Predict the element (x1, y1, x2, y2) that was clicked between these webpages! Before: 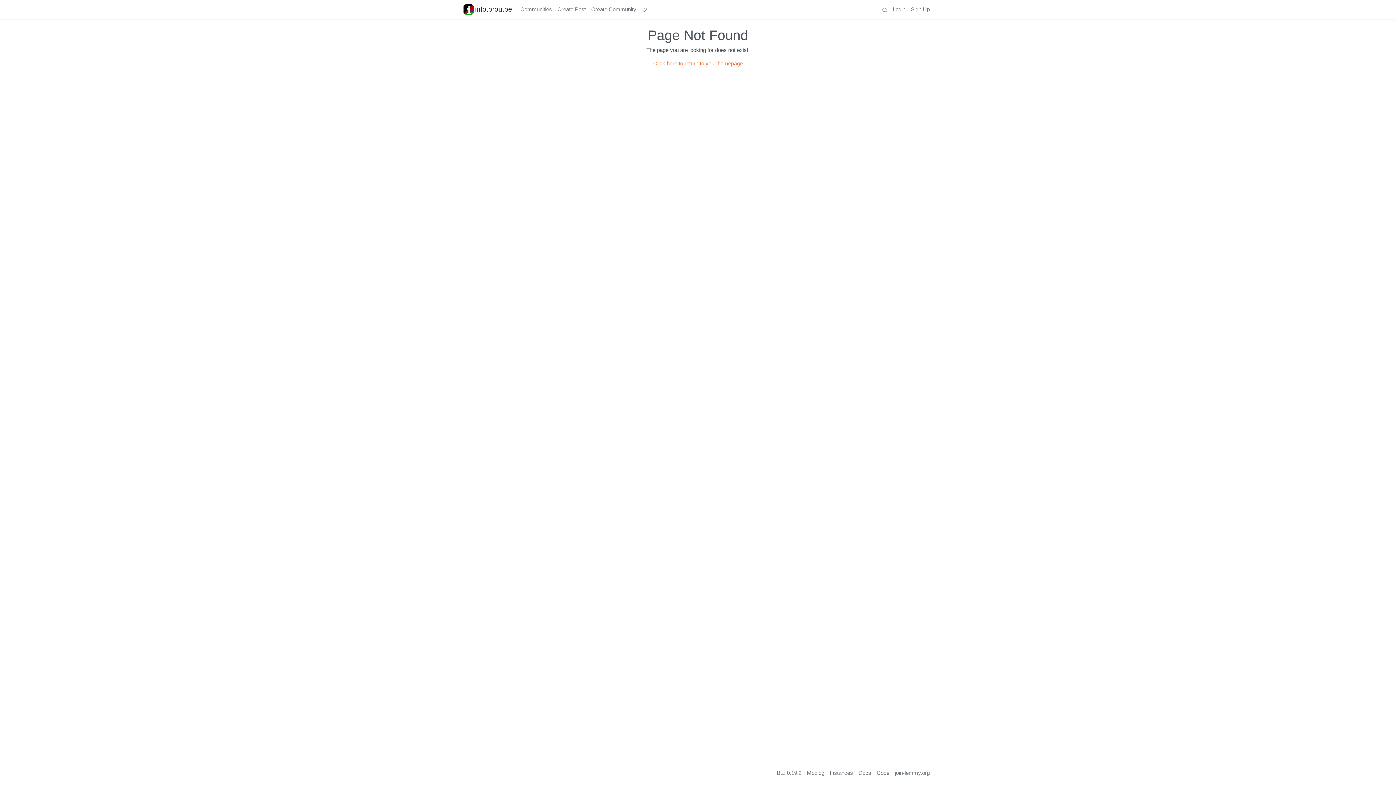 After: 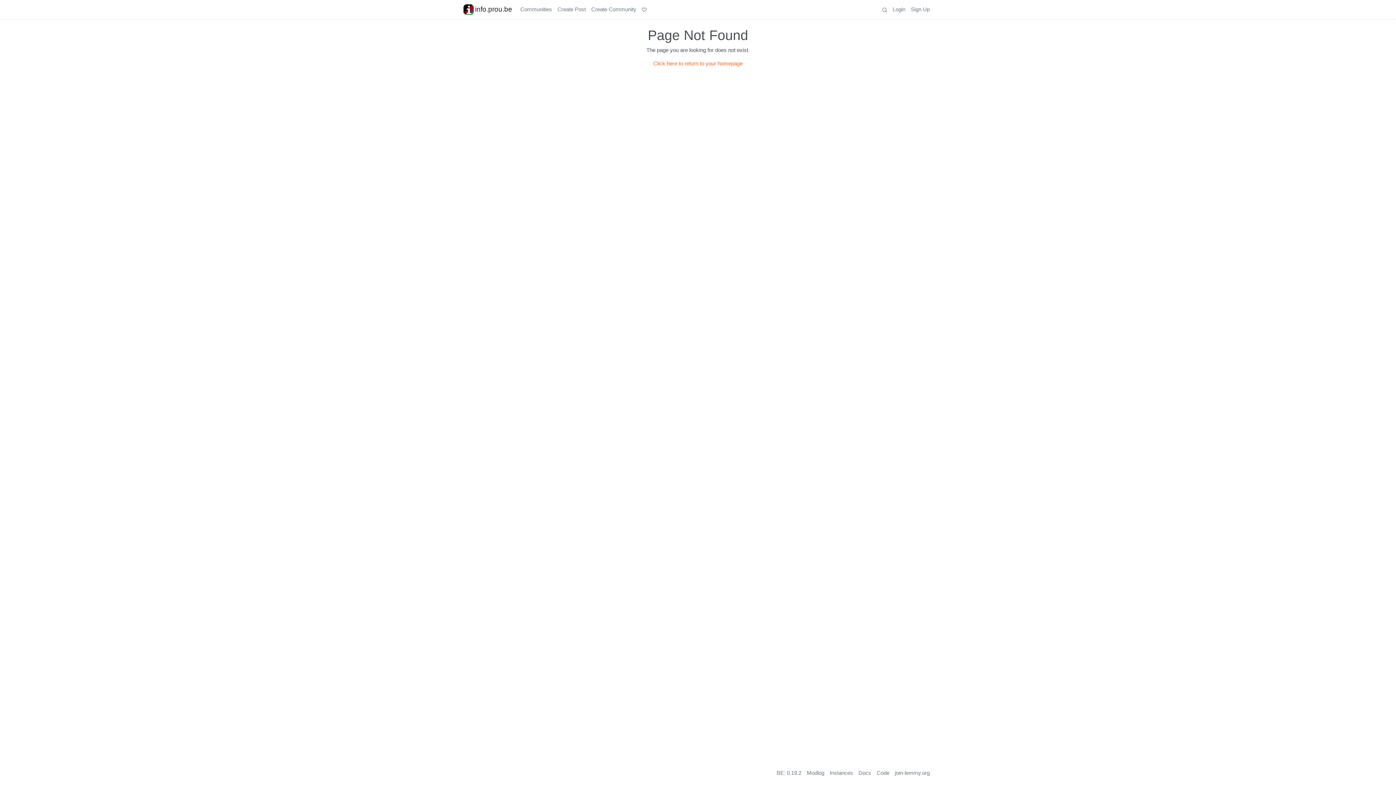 Action: label: info.prou.be bbox: (463, 2, 512, 16)